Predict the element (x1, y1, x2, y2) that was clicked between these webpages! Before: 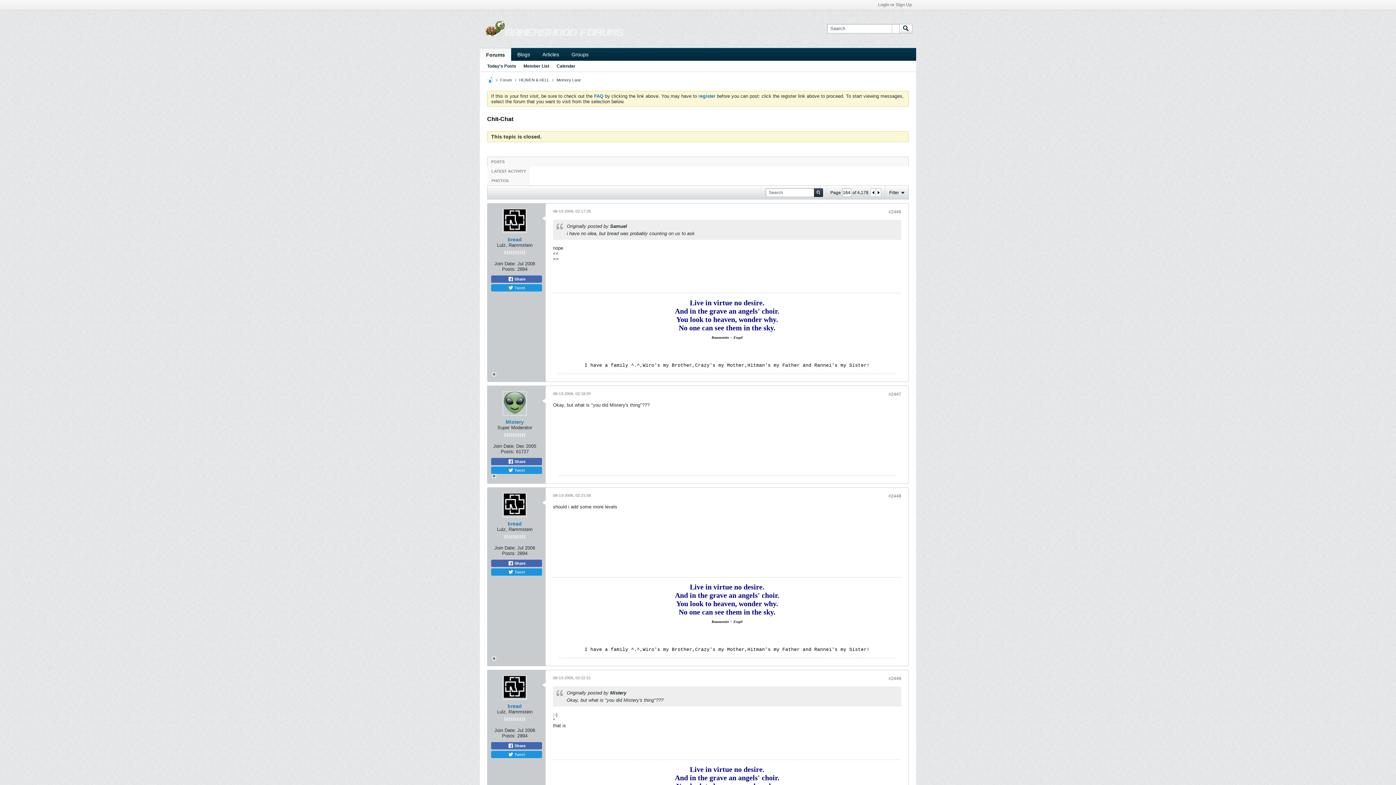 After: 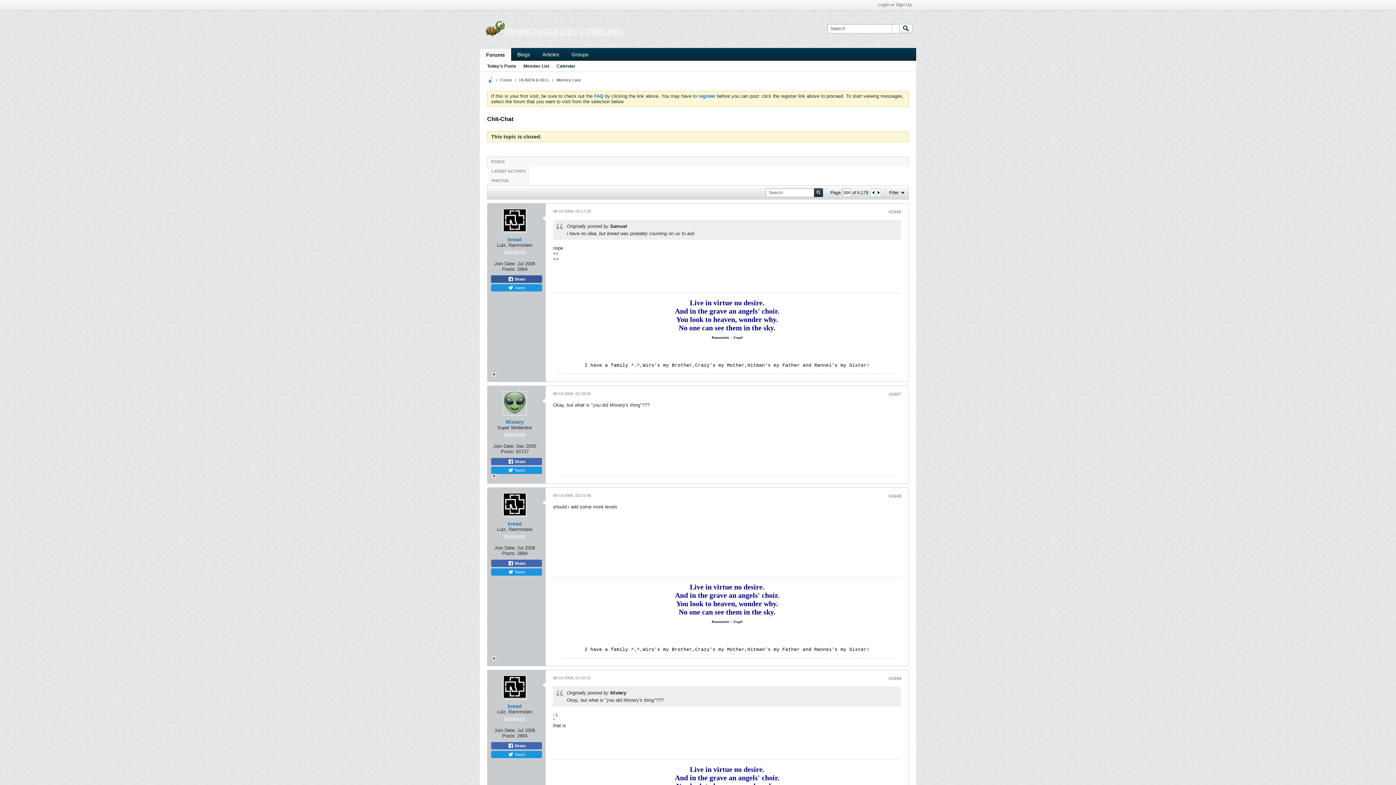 Action: bbox: (491, 275, 542, 282) label:  Share